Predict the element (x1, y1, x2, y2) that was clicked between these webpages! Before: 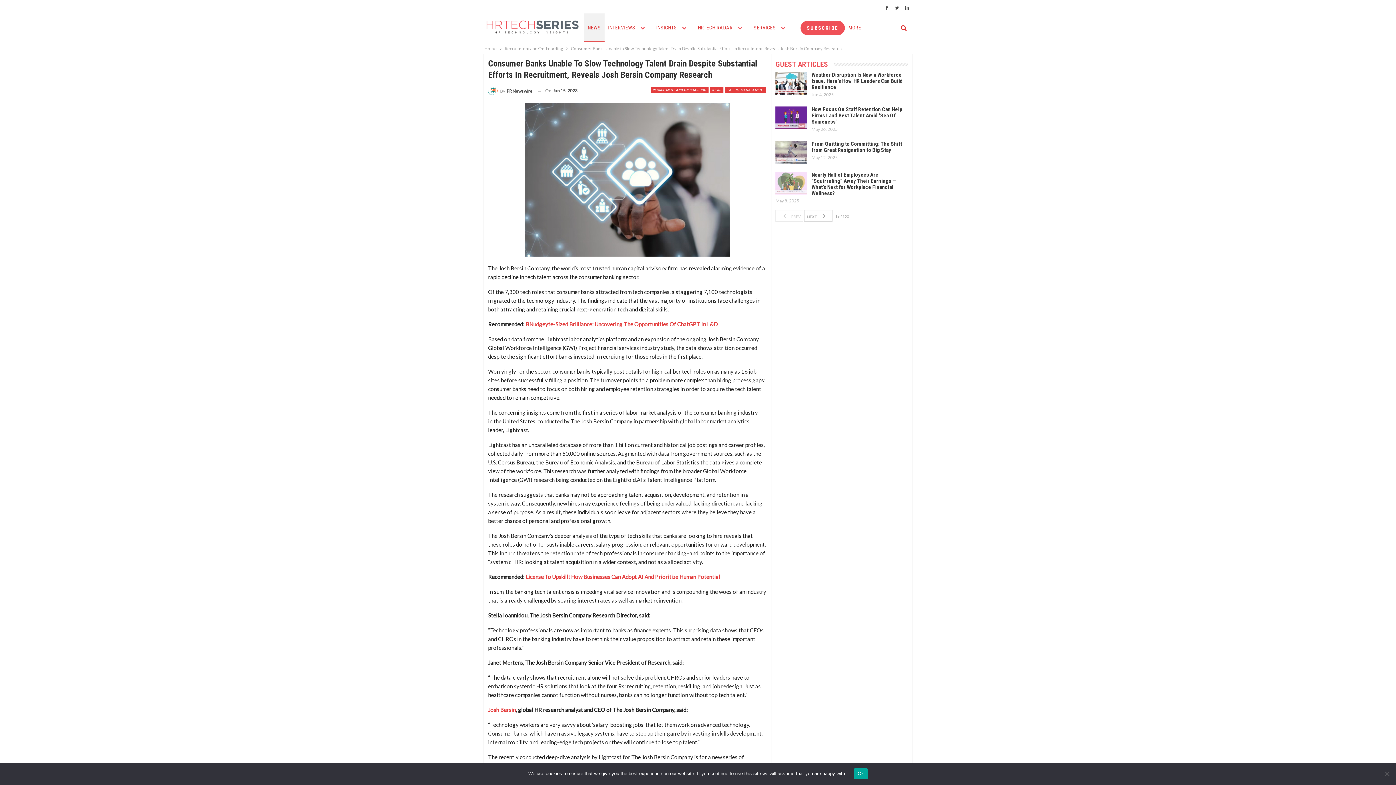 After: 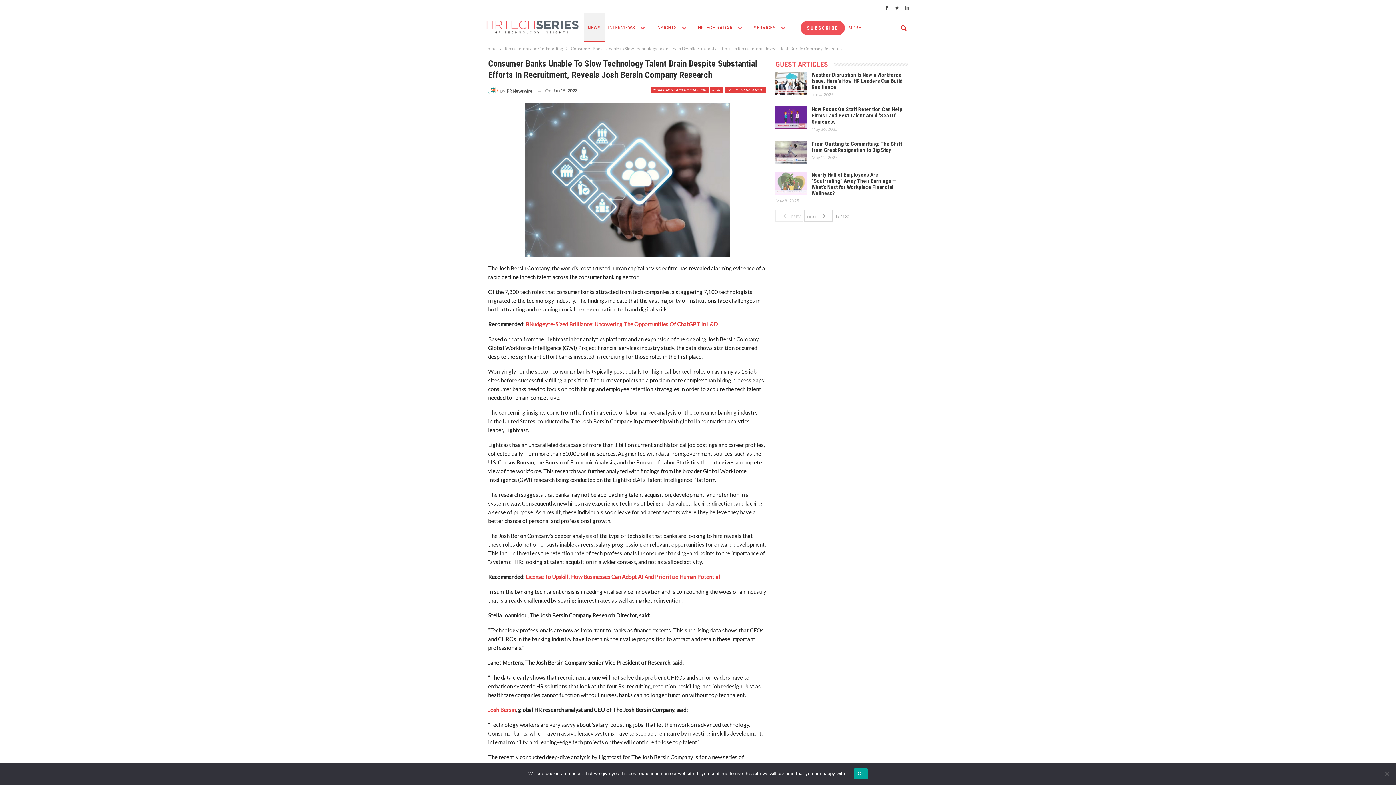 Action: bbox: (903, 4, 911, 10)